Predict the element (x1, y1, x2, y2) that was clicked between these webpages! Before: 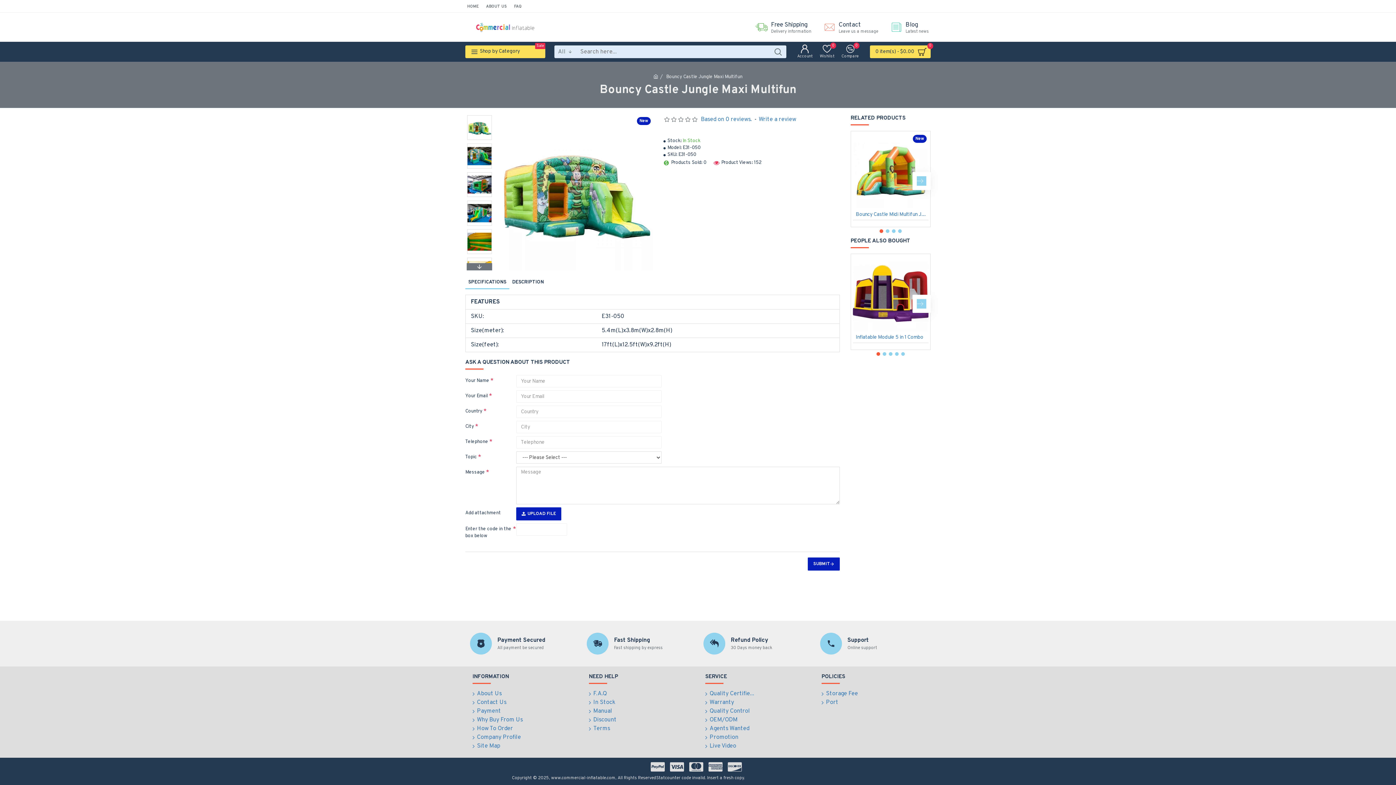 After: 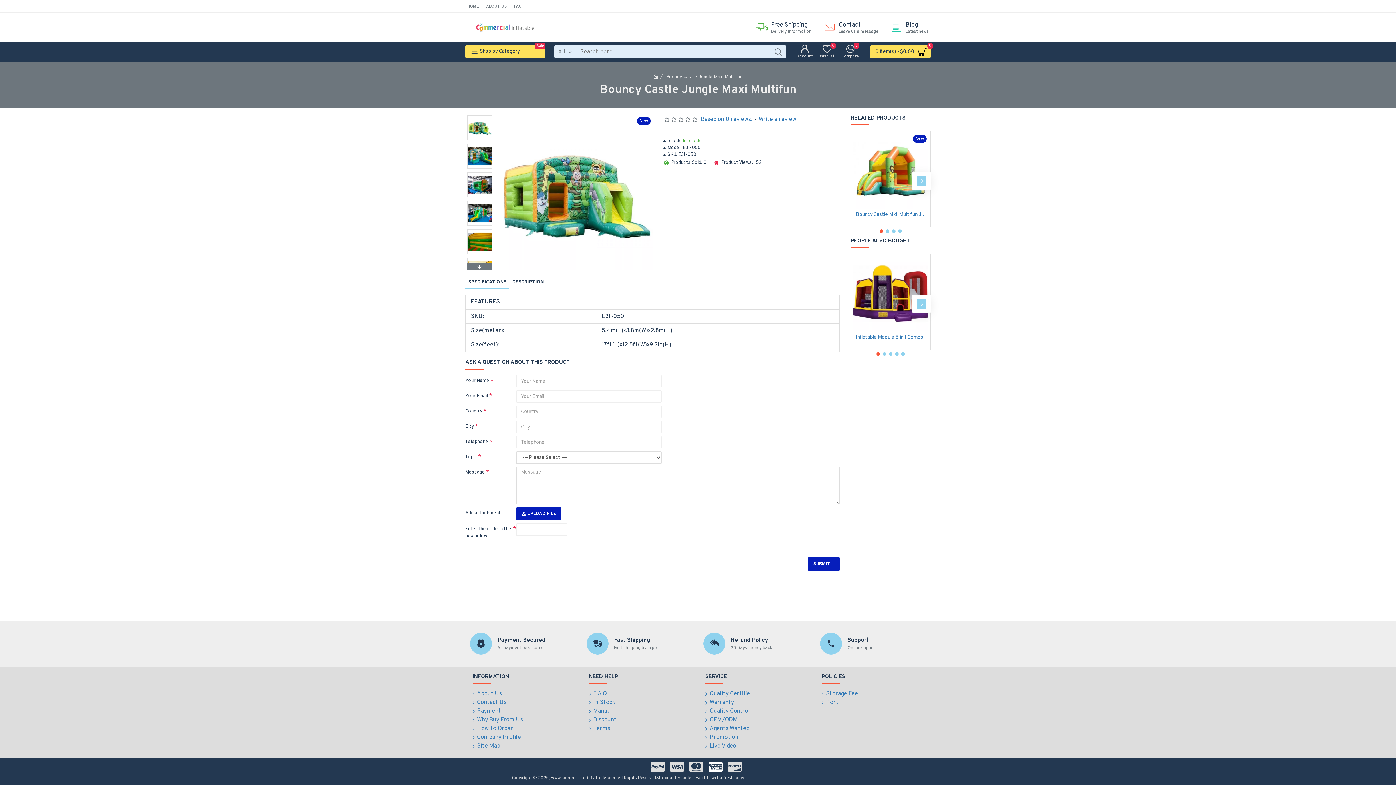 Action: bbox: (706, 761, 725, 772)